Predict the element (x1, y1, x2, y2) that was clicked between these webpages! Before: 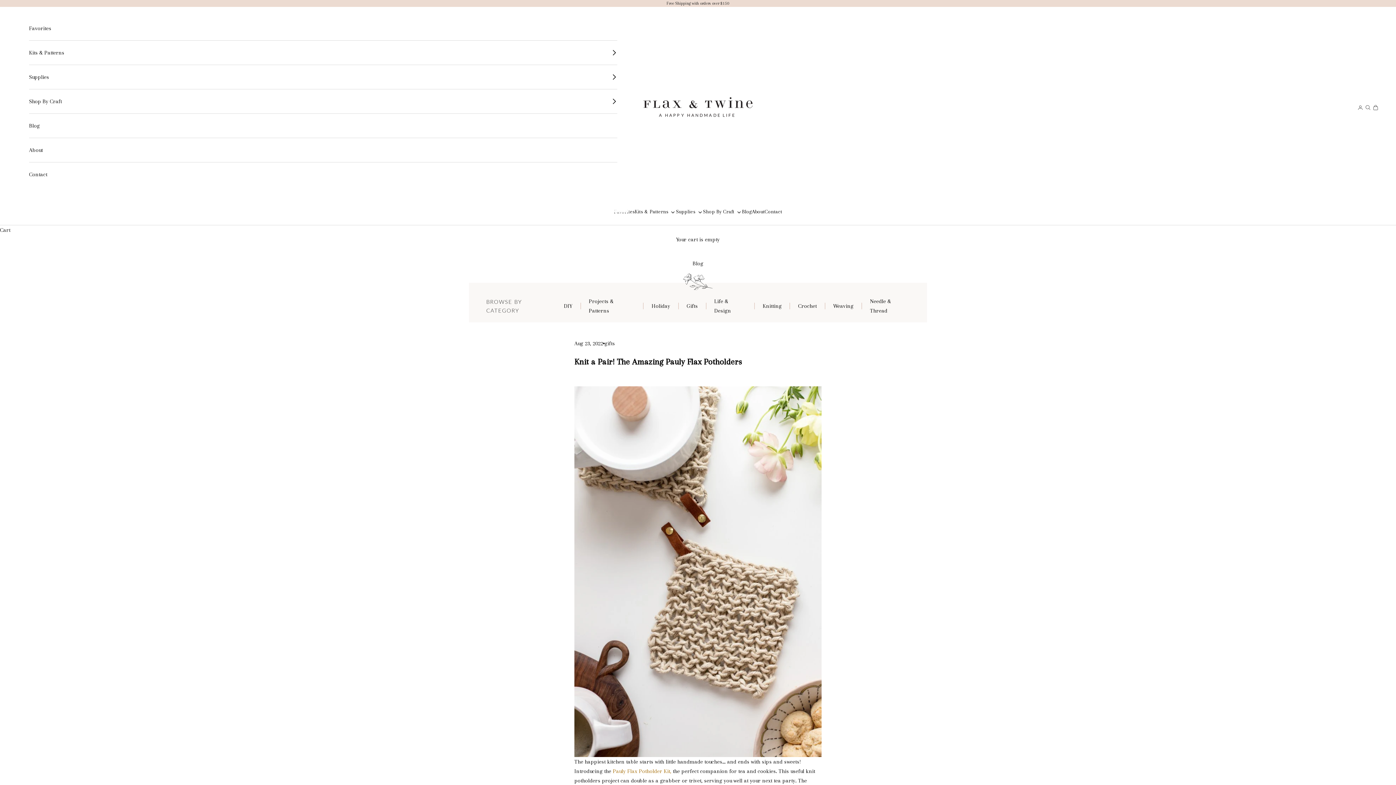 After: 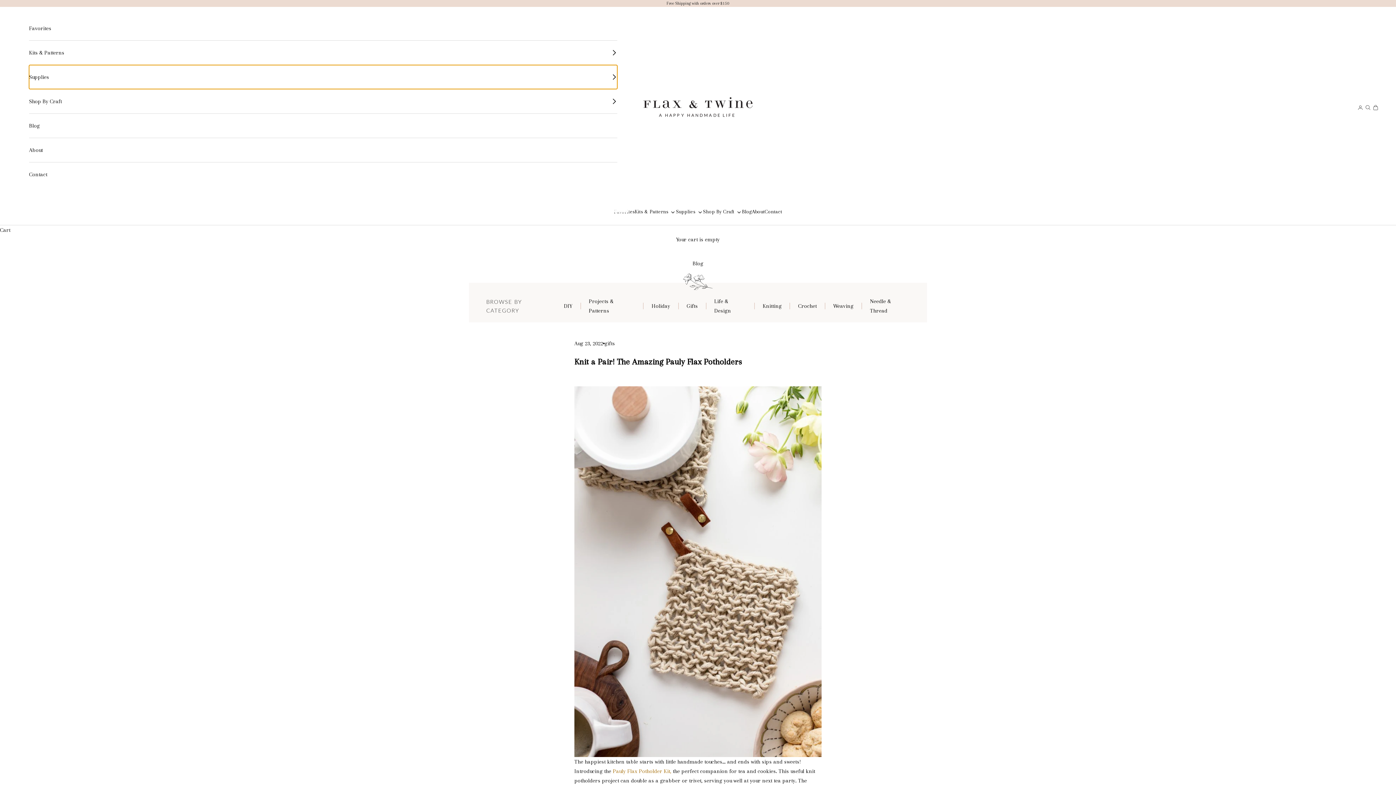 Action: label: Supplies bbox: (29, 64, 617, 88)